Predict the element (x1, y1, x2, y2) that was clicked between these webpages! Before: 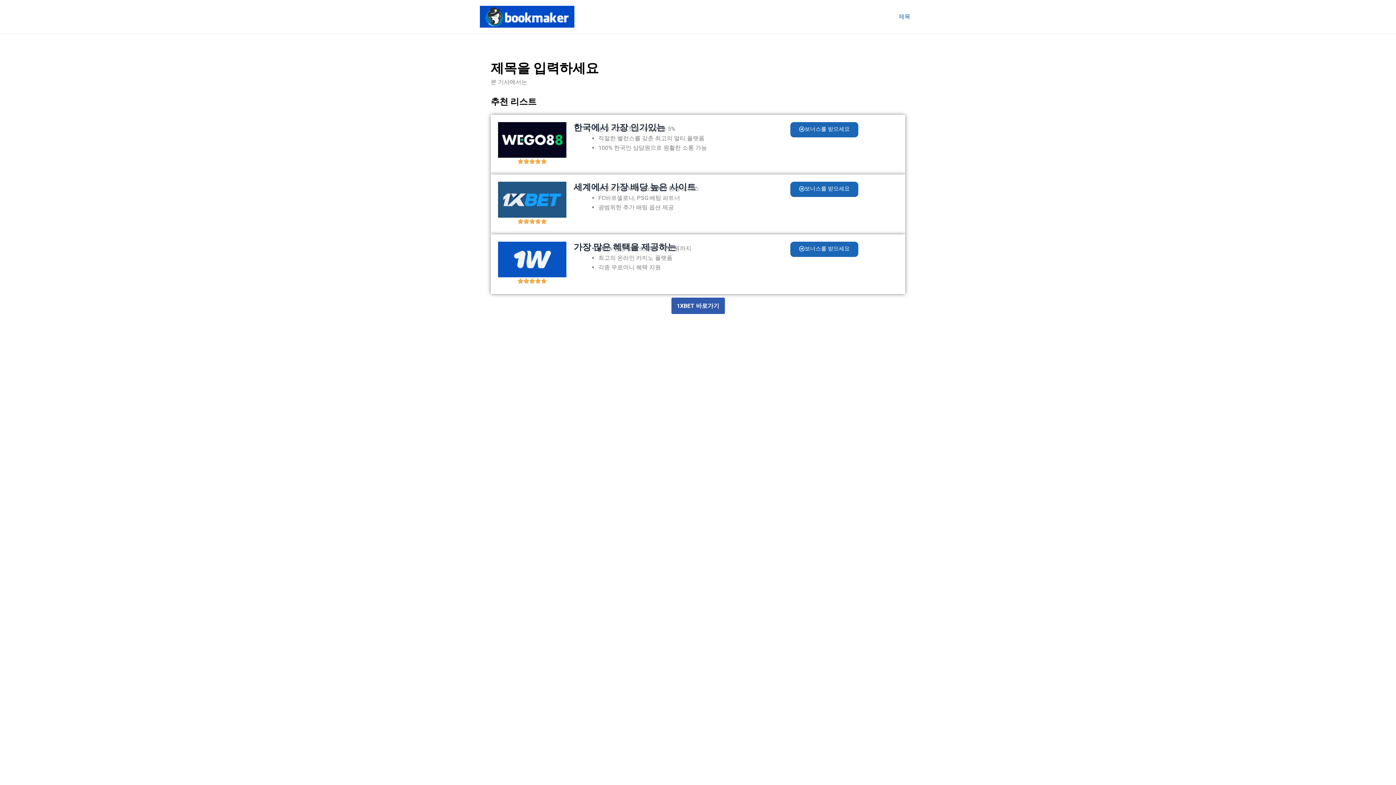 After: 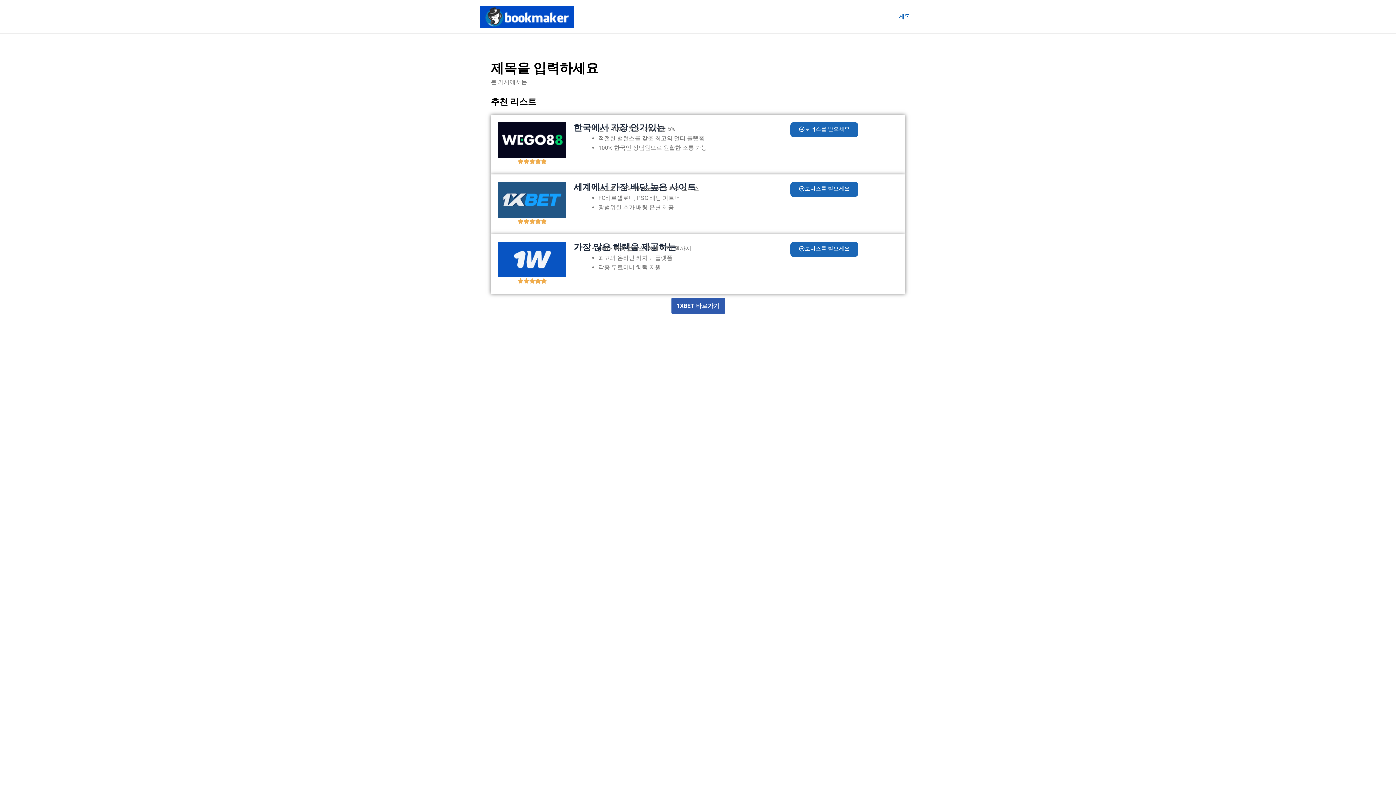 Action: bbox: (480, 12, 574, 19)